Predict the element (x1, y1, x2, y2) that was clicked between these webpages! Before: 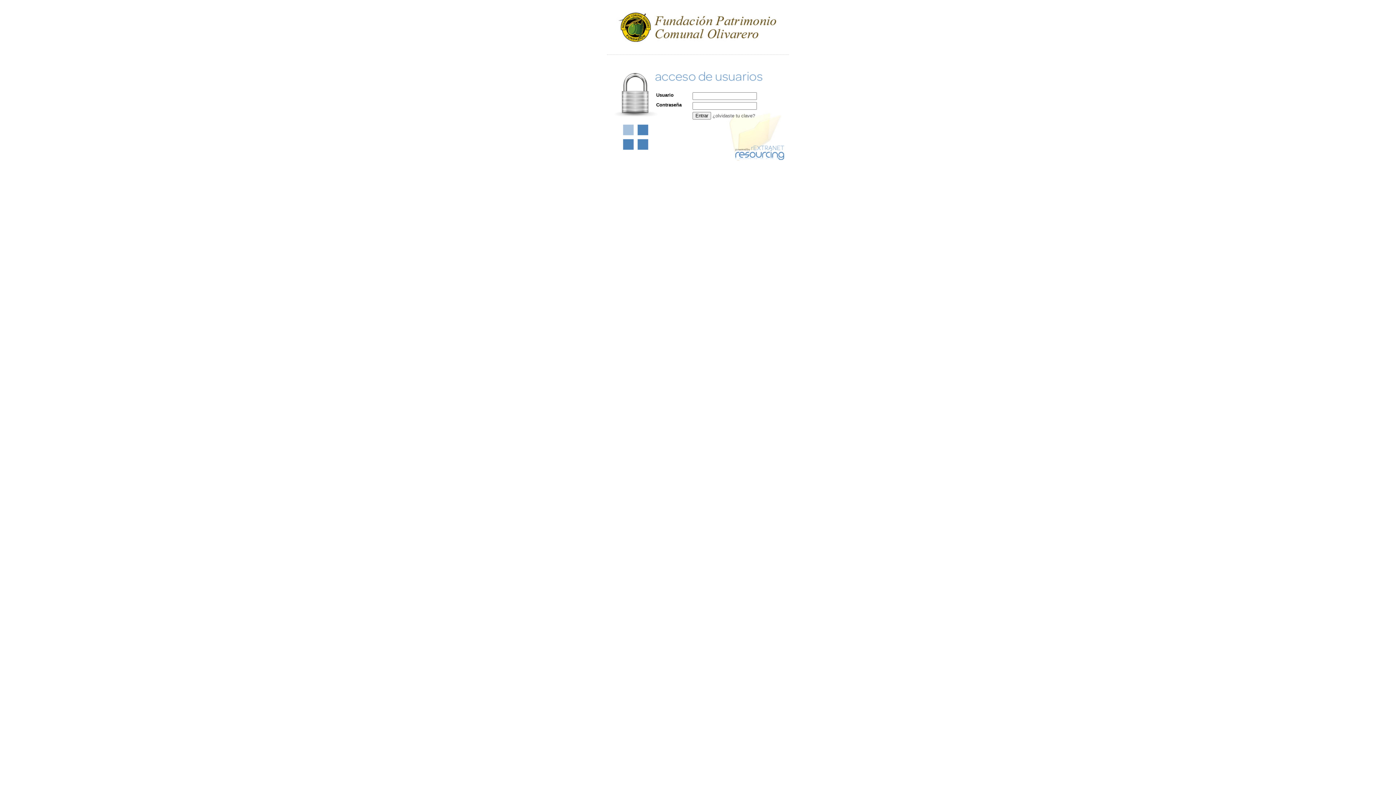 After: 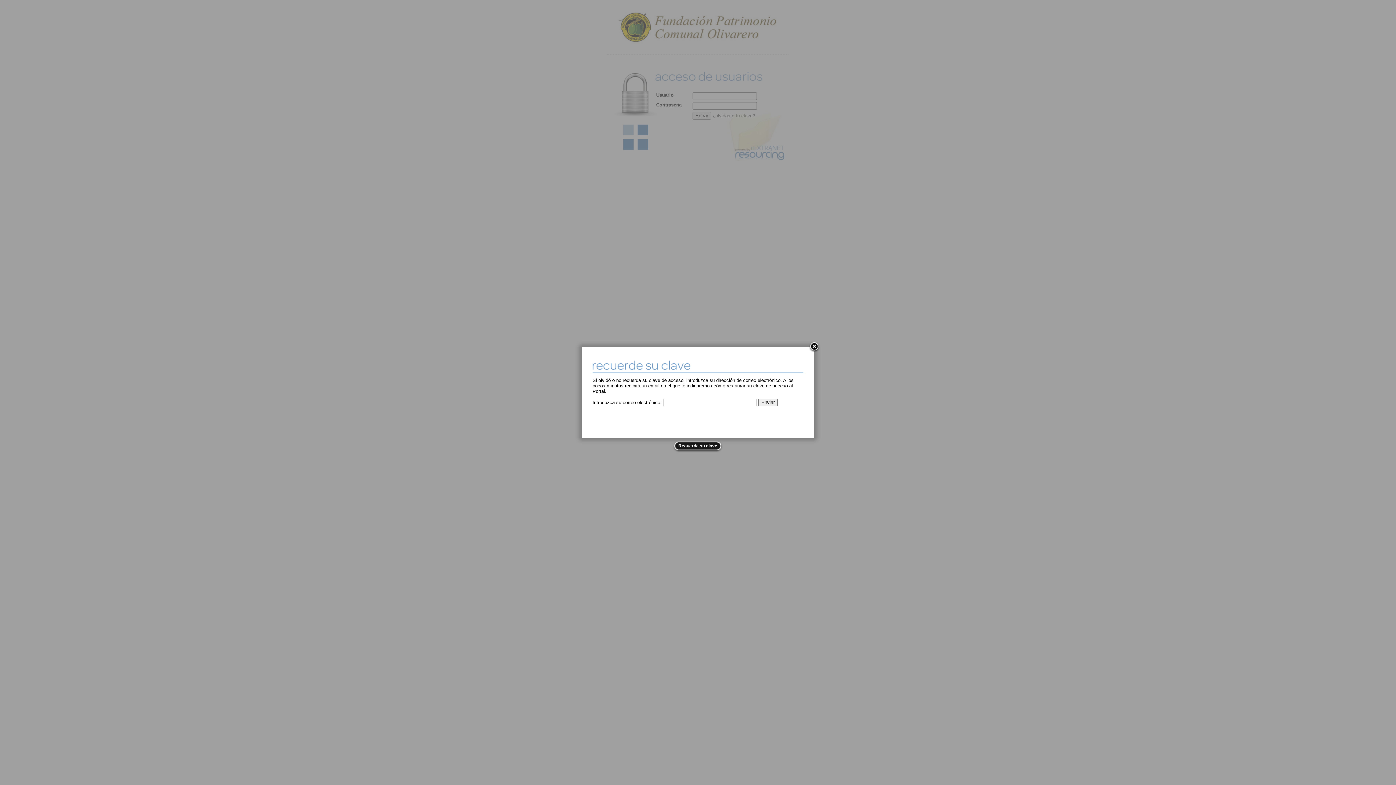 Action: bbox: (712, 113, 755, 118) label: ¿olvidaste tu clave?